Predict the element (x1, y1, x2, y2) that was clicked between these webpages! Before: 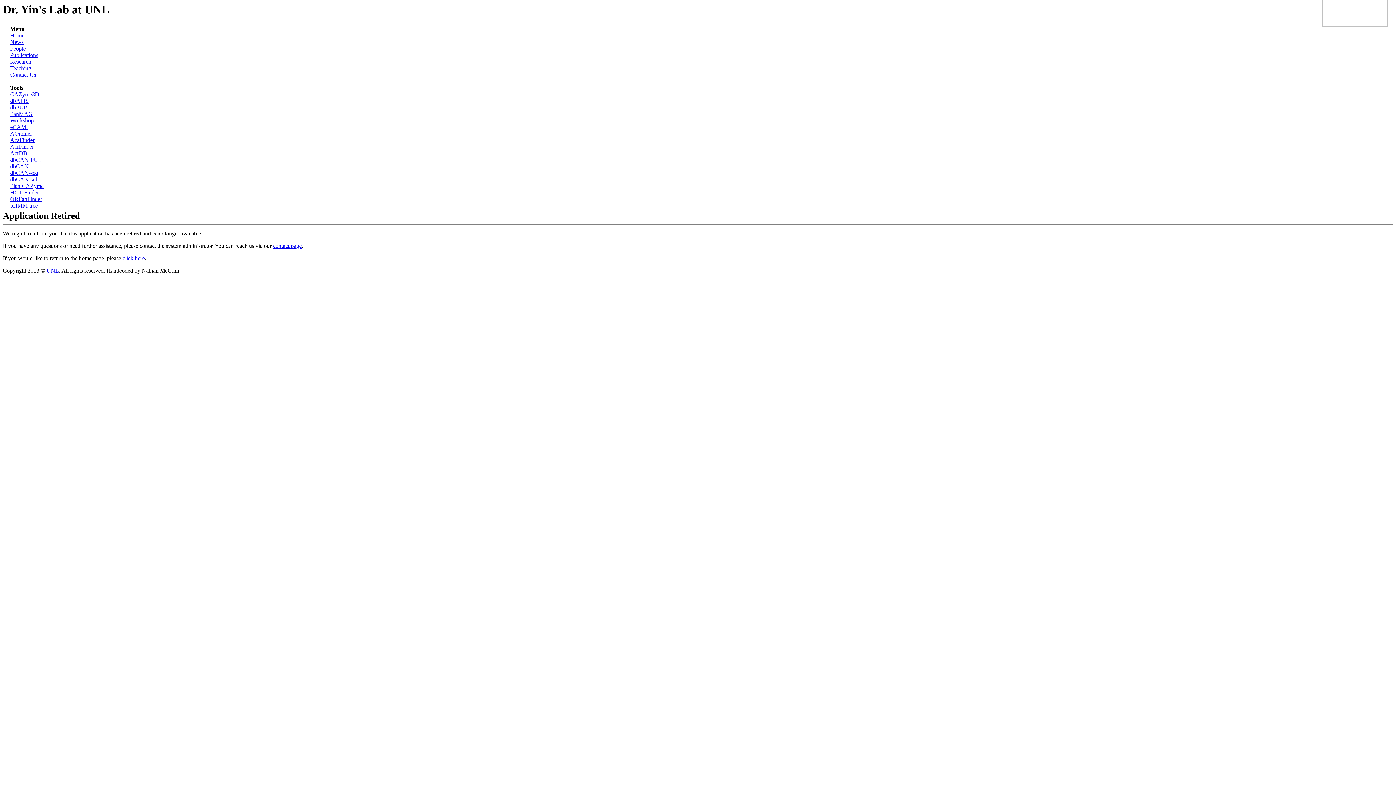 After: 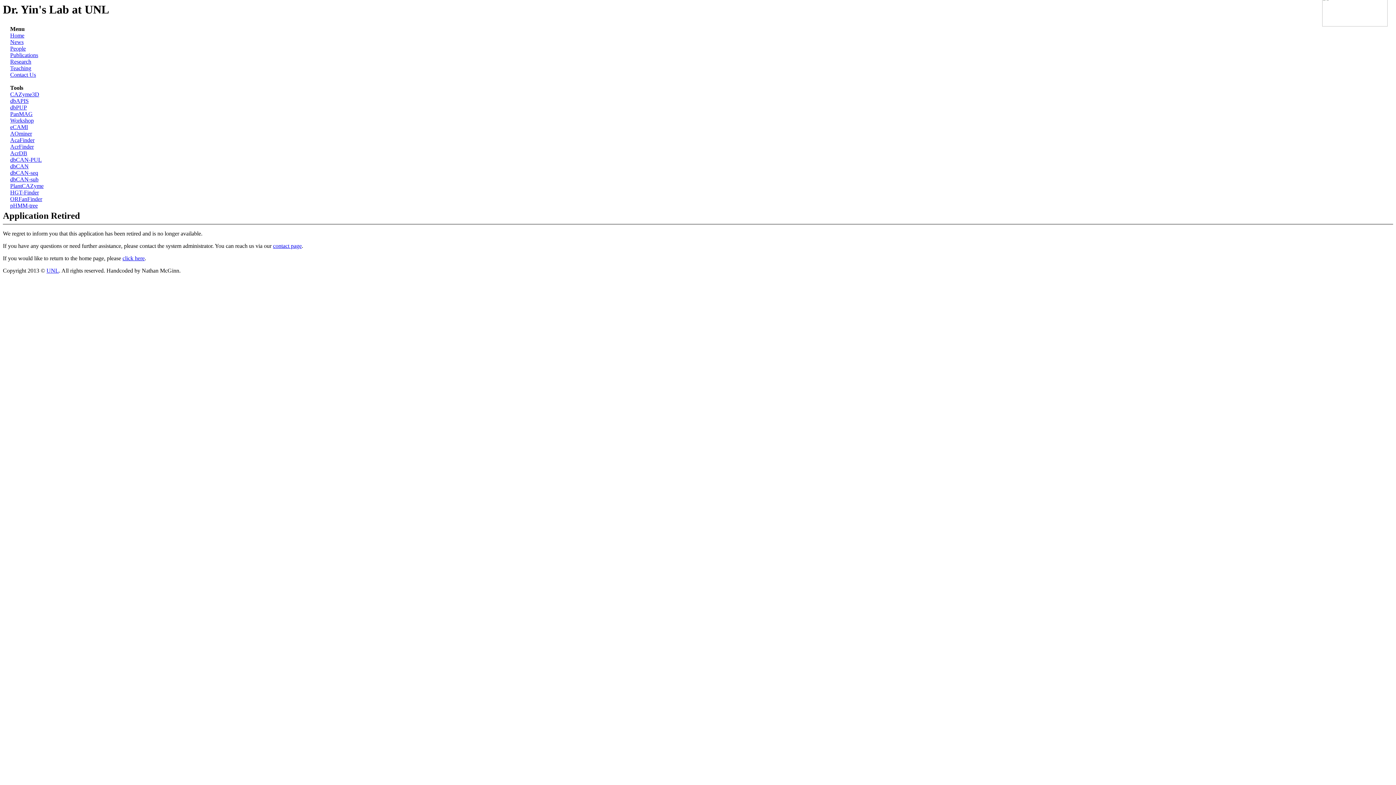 Action: bbox: (10, 202, 37, 208) label: pHMM-tree